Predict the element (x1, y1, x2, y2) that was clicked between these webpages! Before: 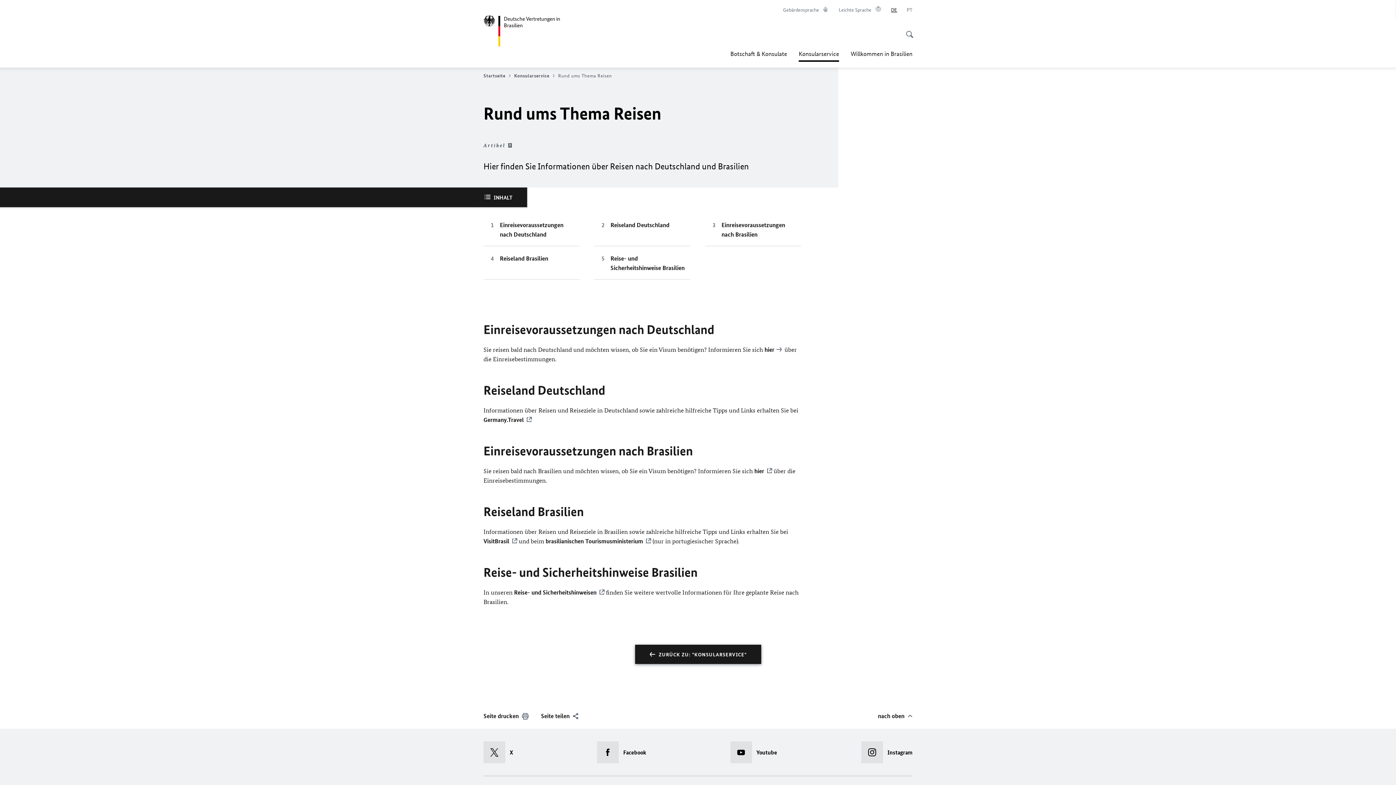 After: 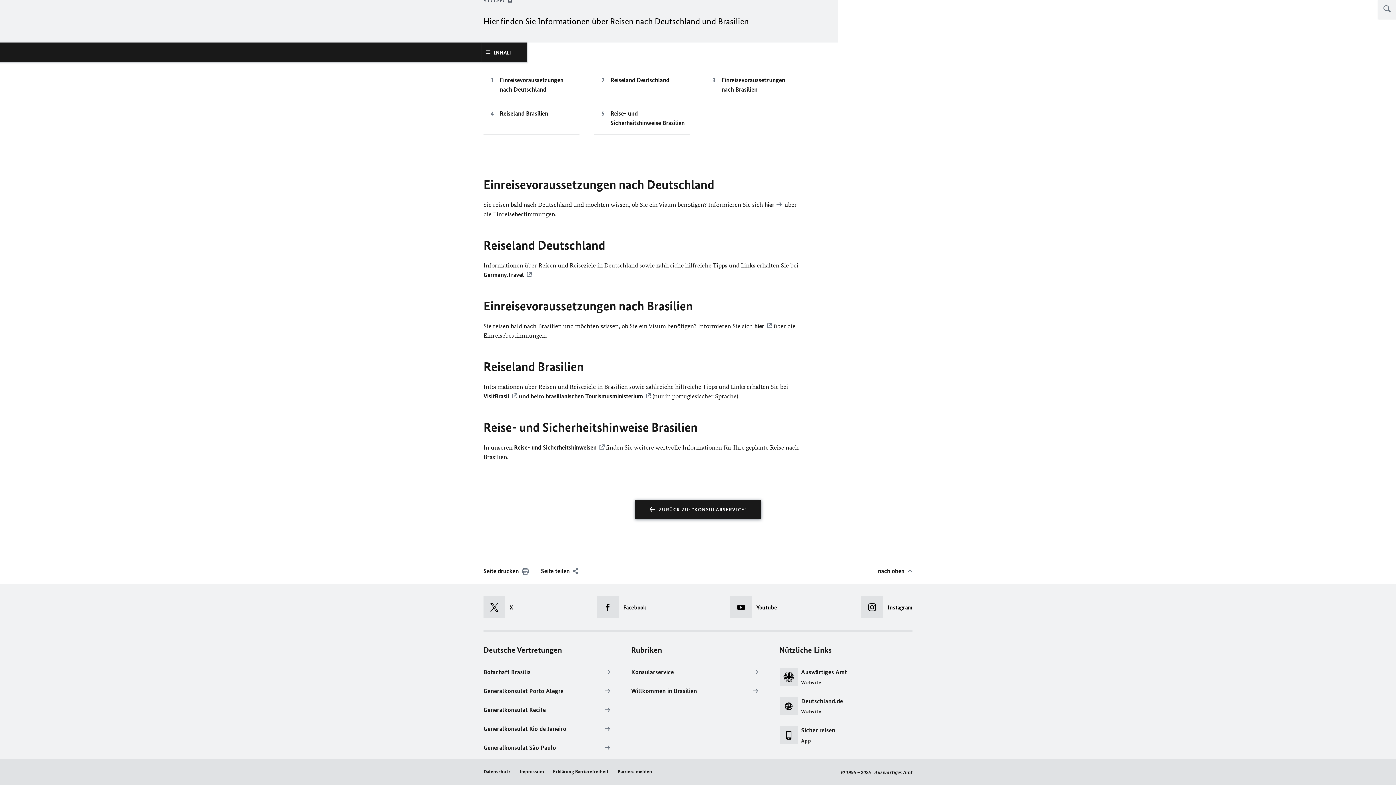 Action: label: Reiseland Deutschland bbox: (594, 213, 690, 237)